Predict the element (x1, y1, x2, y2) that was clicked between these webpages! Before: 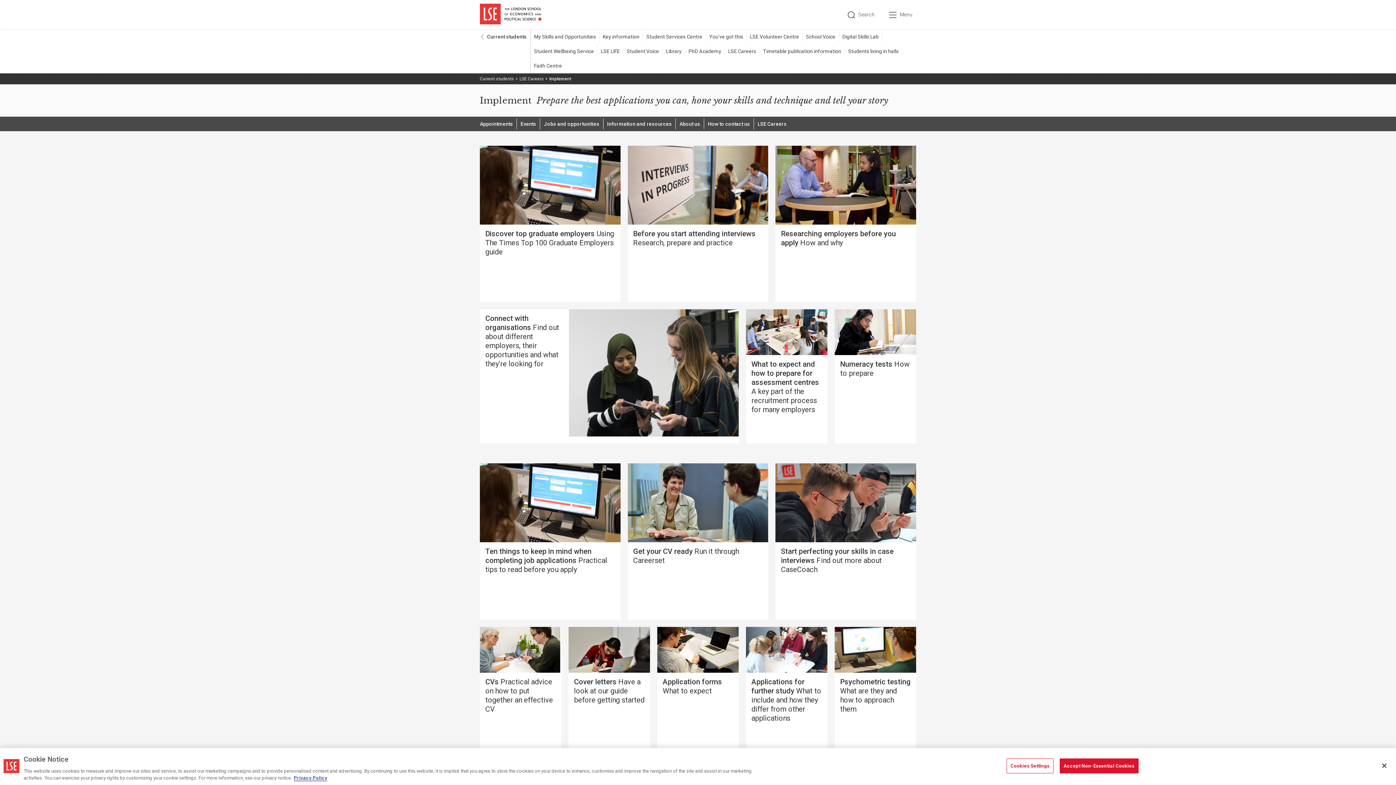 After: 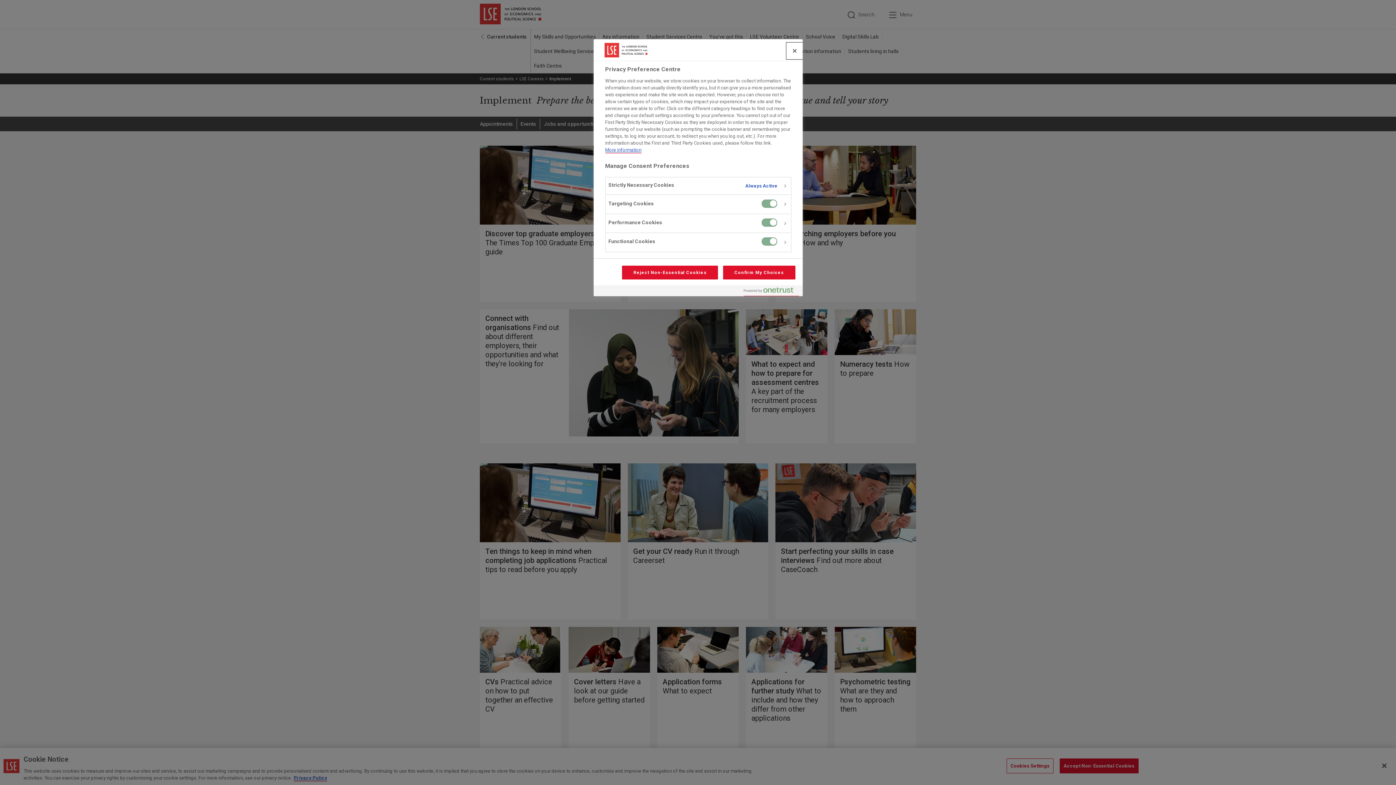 Action: label: Cookies Settings bbox: (1006, 774, 1053, 789)